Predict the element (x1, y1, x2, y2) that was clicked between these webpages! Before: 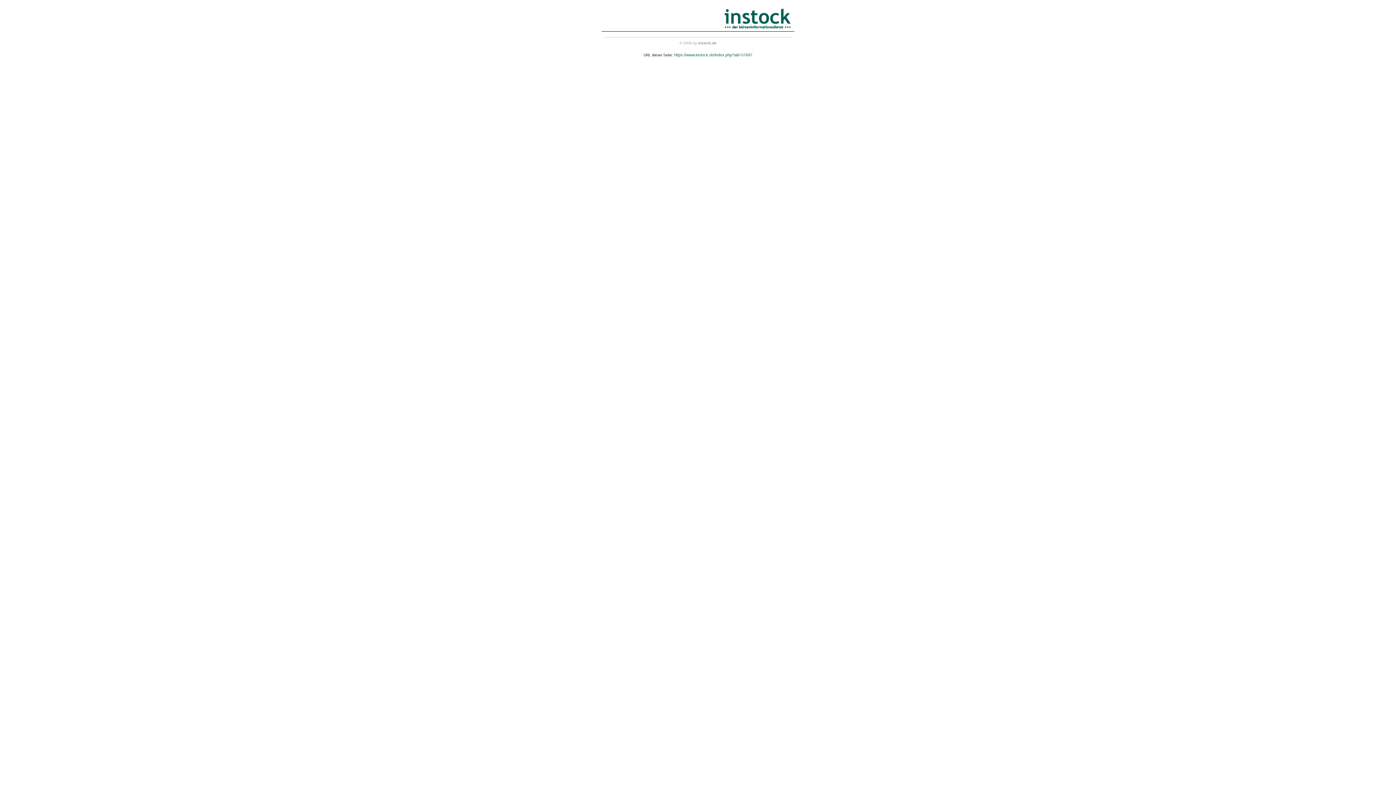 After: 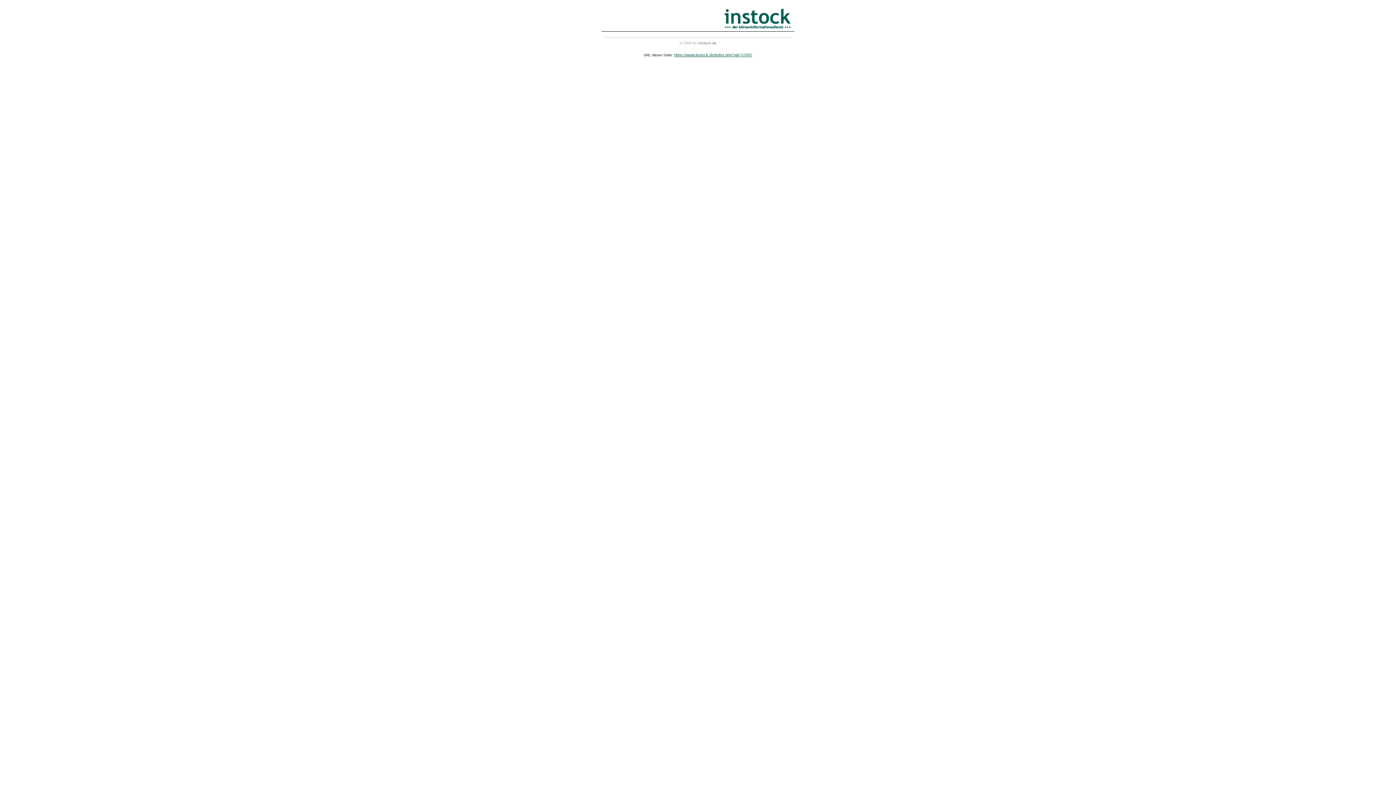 Action: label: https://www.instock.de/index.php?aid=57697 bbox: (674, 52, 752, 57)